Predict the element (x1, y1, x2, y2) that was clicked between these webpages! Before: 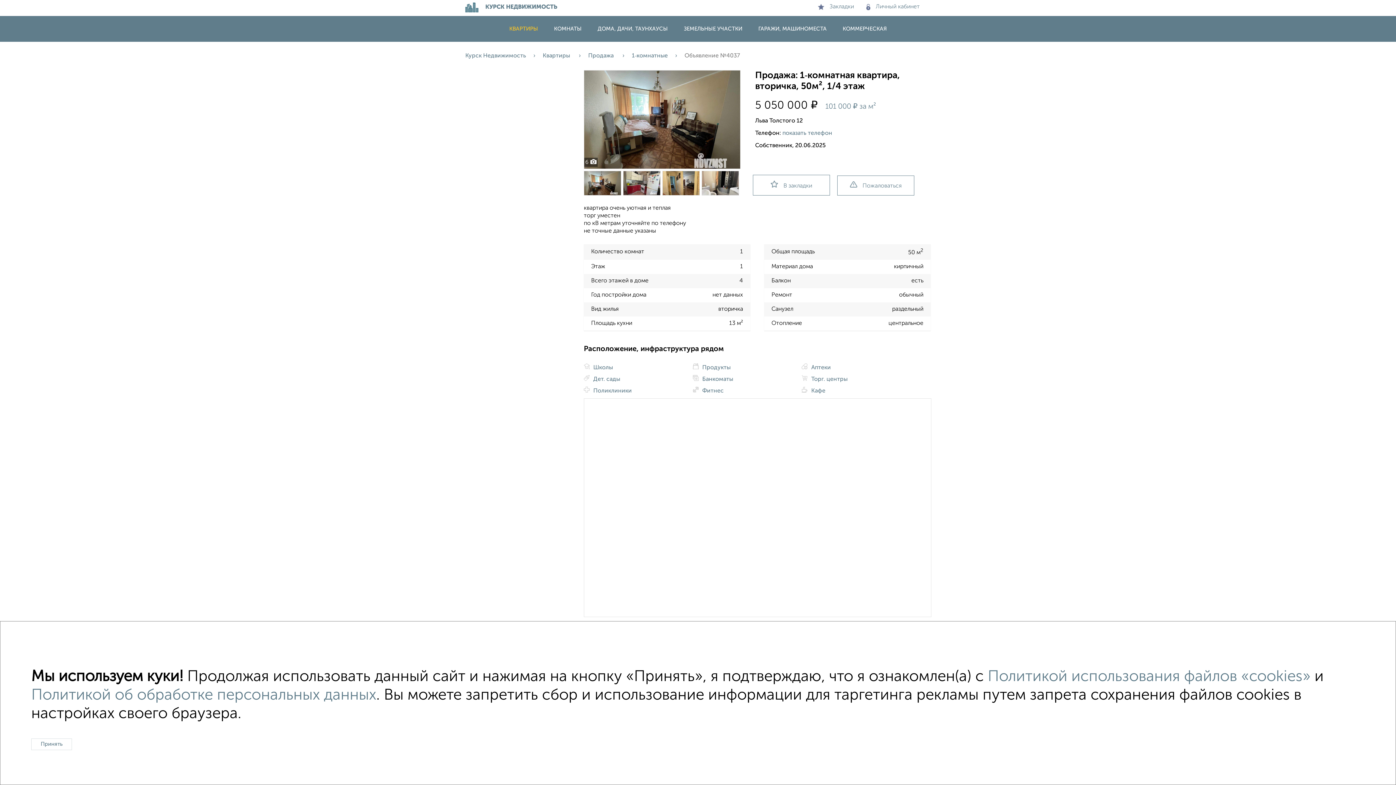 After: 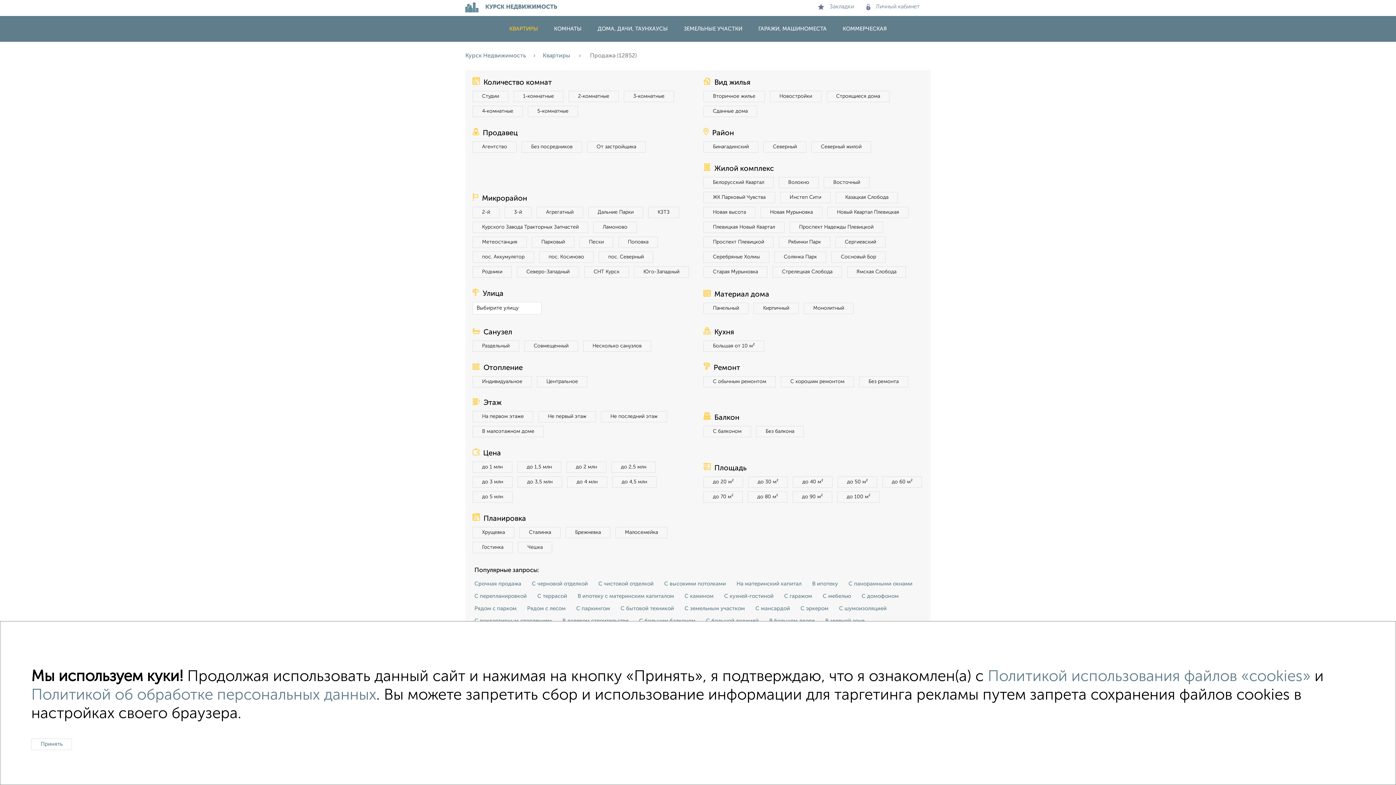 Action: bbox: (588, 53, 632, 58) label: Продажа 